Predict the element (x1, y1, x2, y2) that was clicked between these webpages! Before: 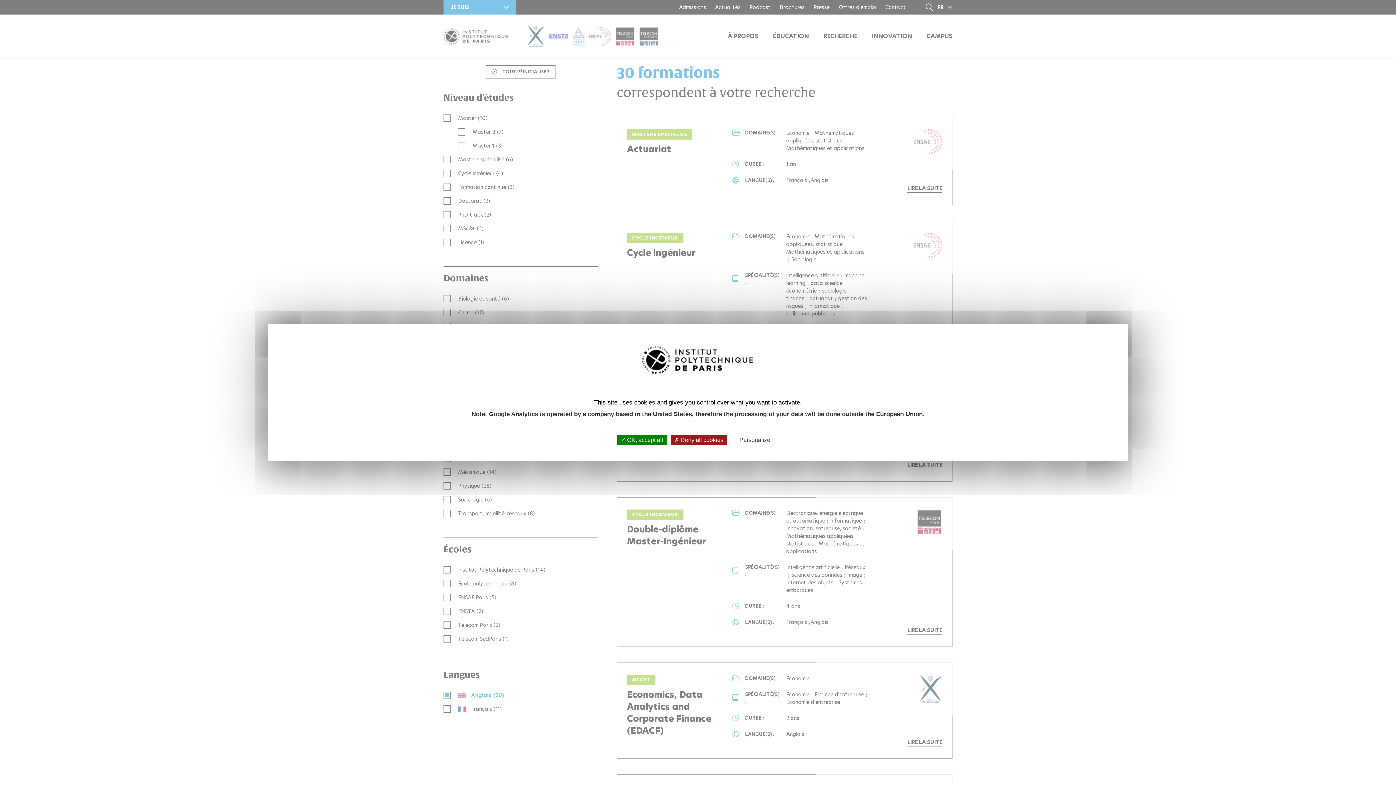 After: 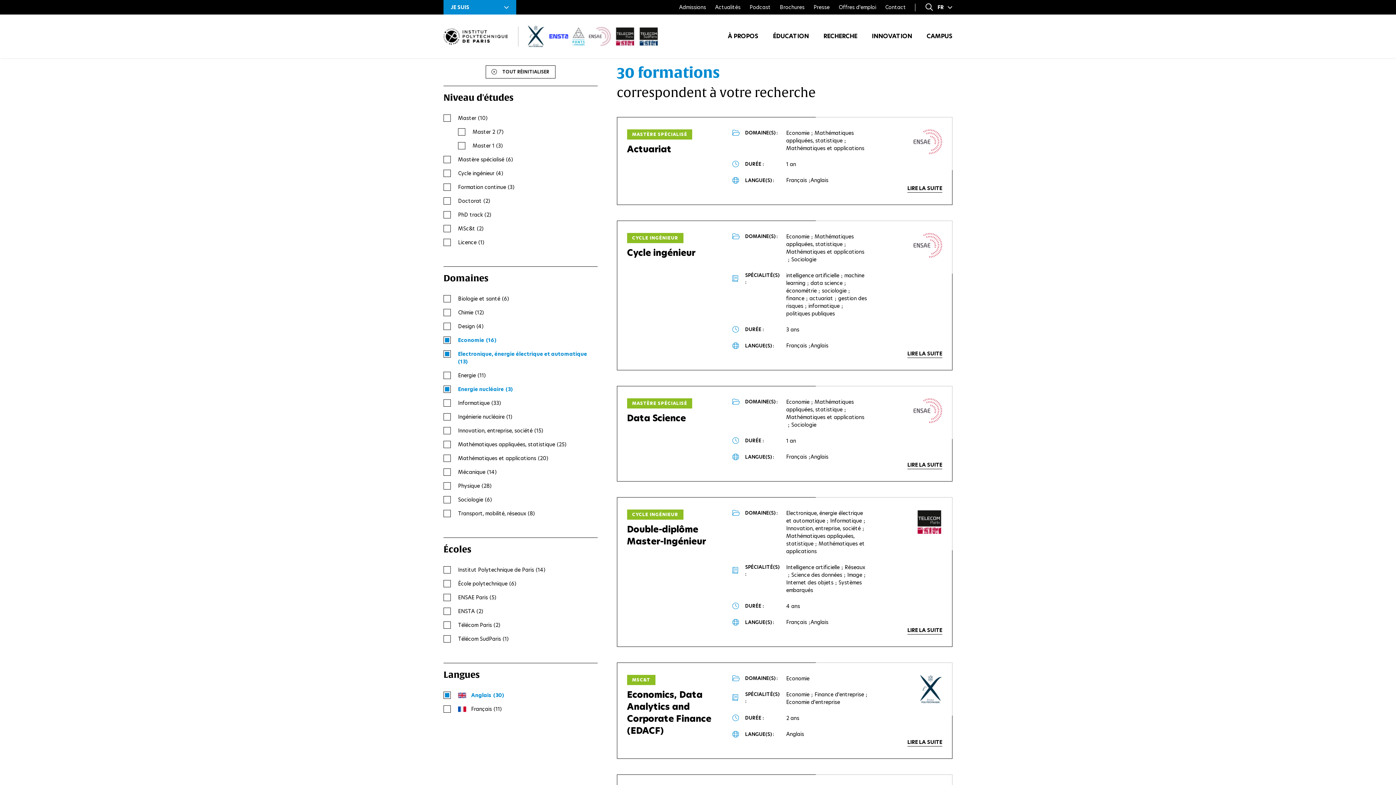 Action: bbox: (670, 434, 727, 445) label:  Deny all cookies